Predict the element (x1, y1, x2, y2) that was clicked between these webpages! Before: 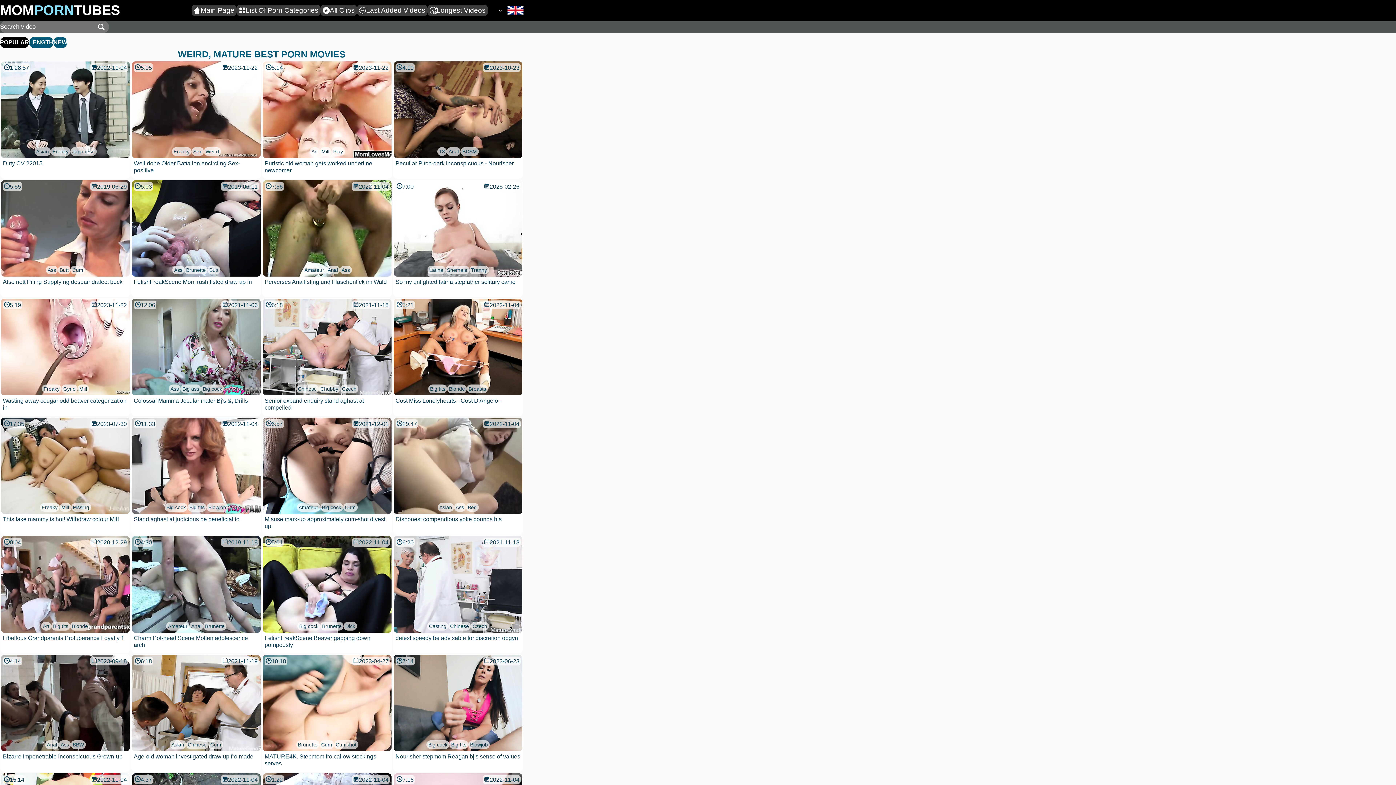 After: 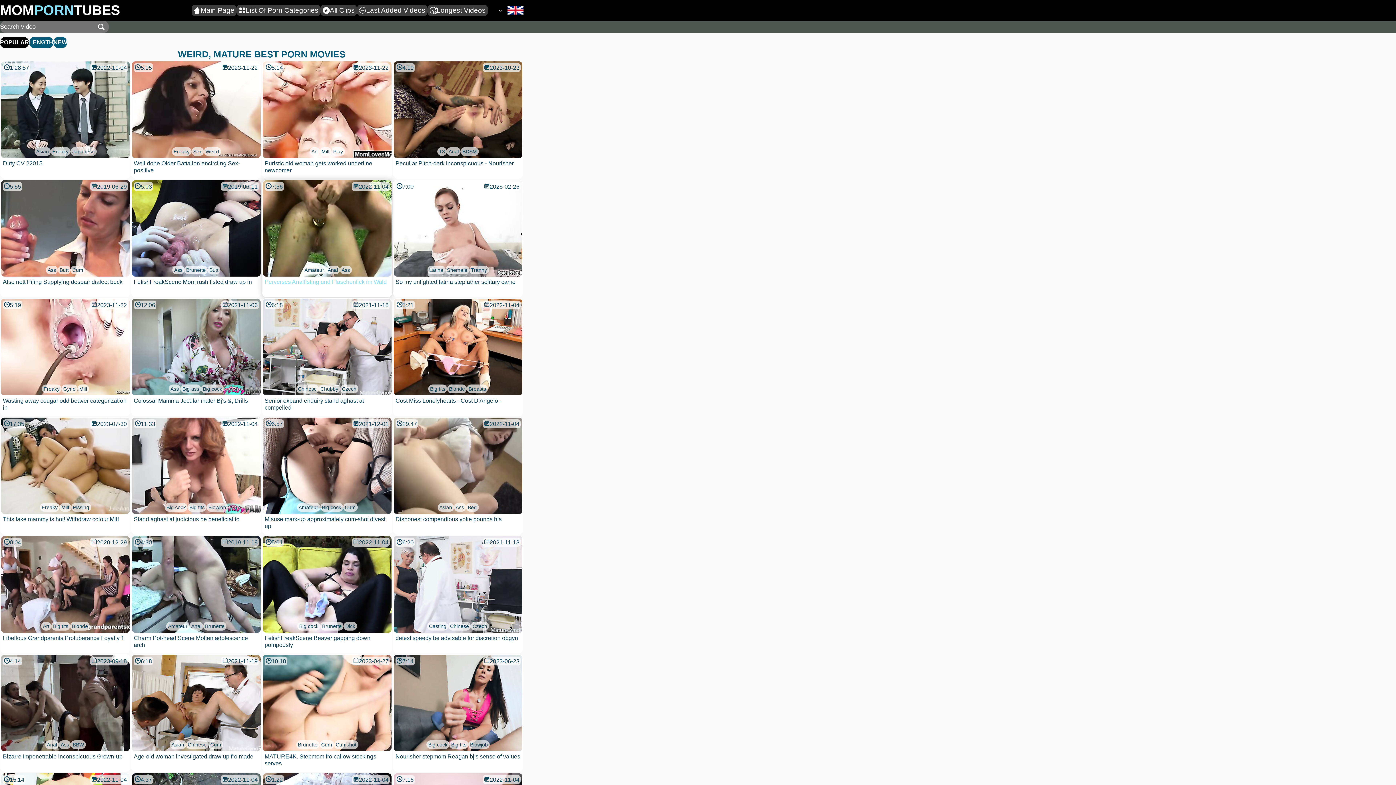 Action: bbox: (264, 278, 389, 293) label: Perverses Analfisting und Flaschenfick im Wald